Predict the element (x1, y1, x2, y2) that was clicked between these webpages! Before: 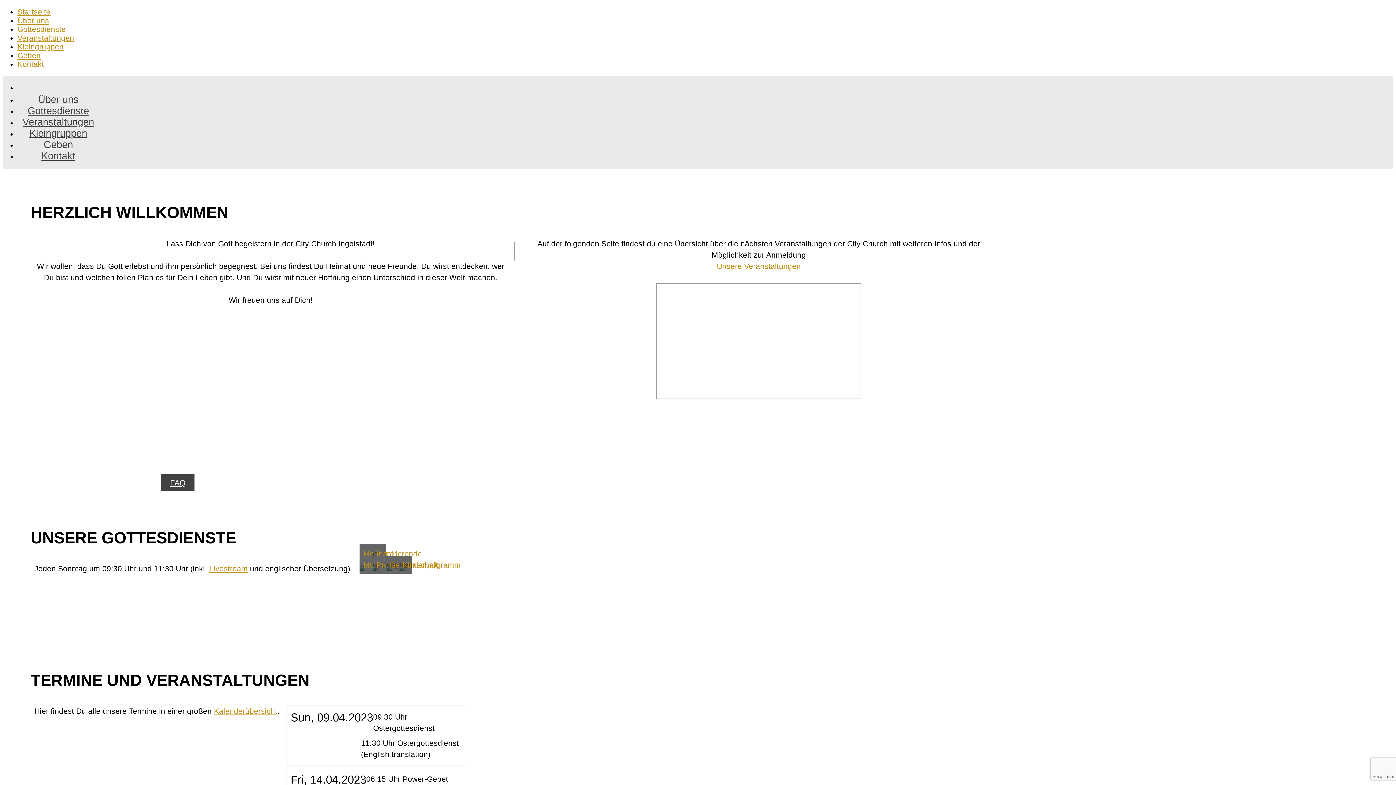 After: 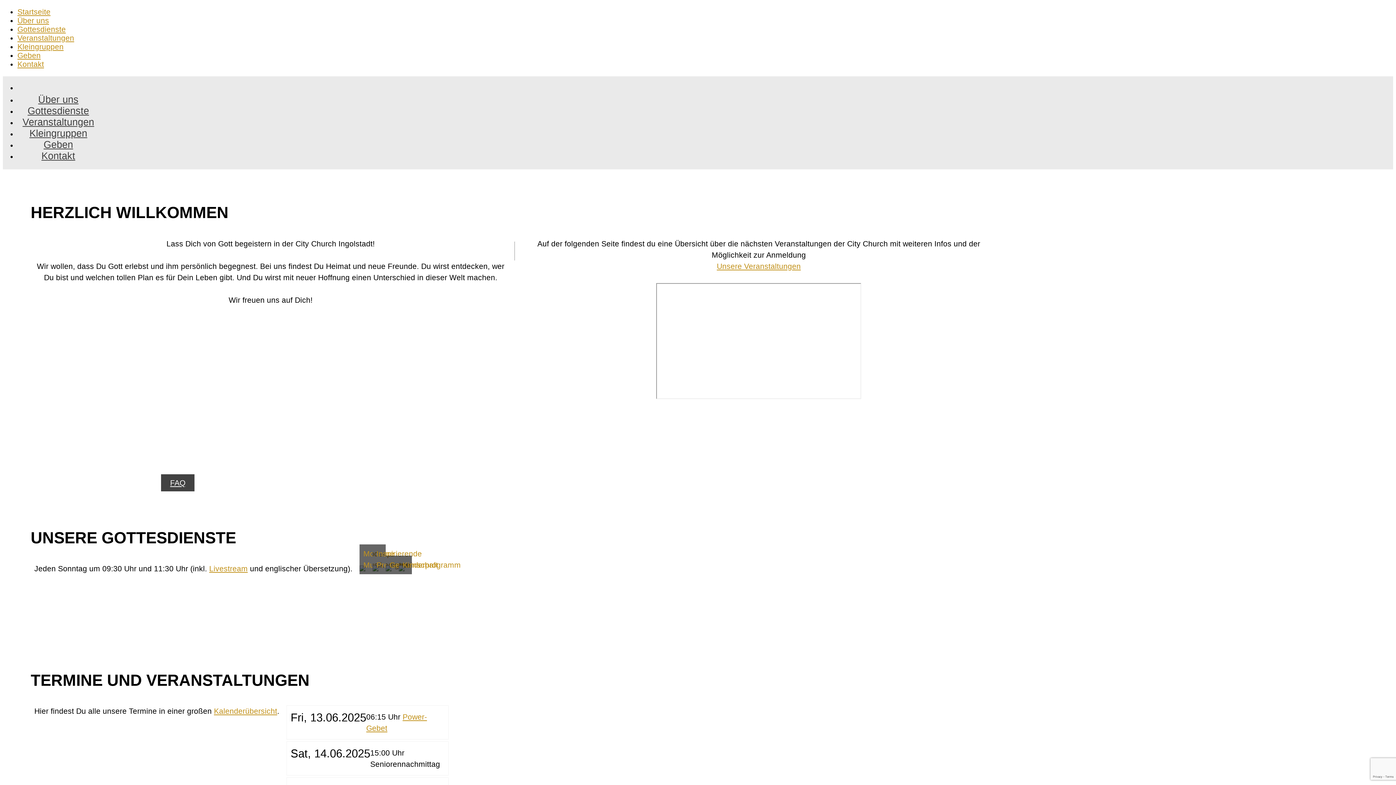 Action: label: Startseite bbox: (17, 7, 50, 15)